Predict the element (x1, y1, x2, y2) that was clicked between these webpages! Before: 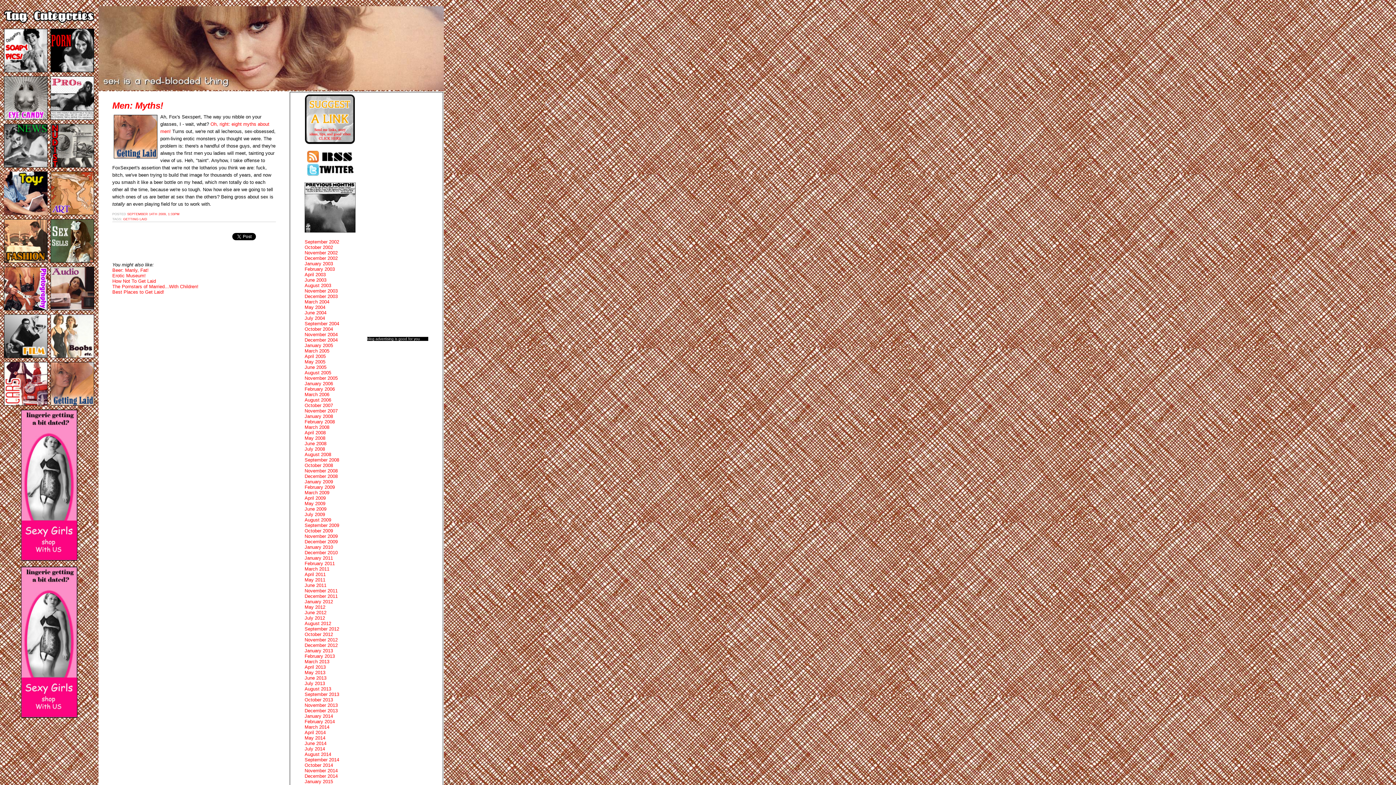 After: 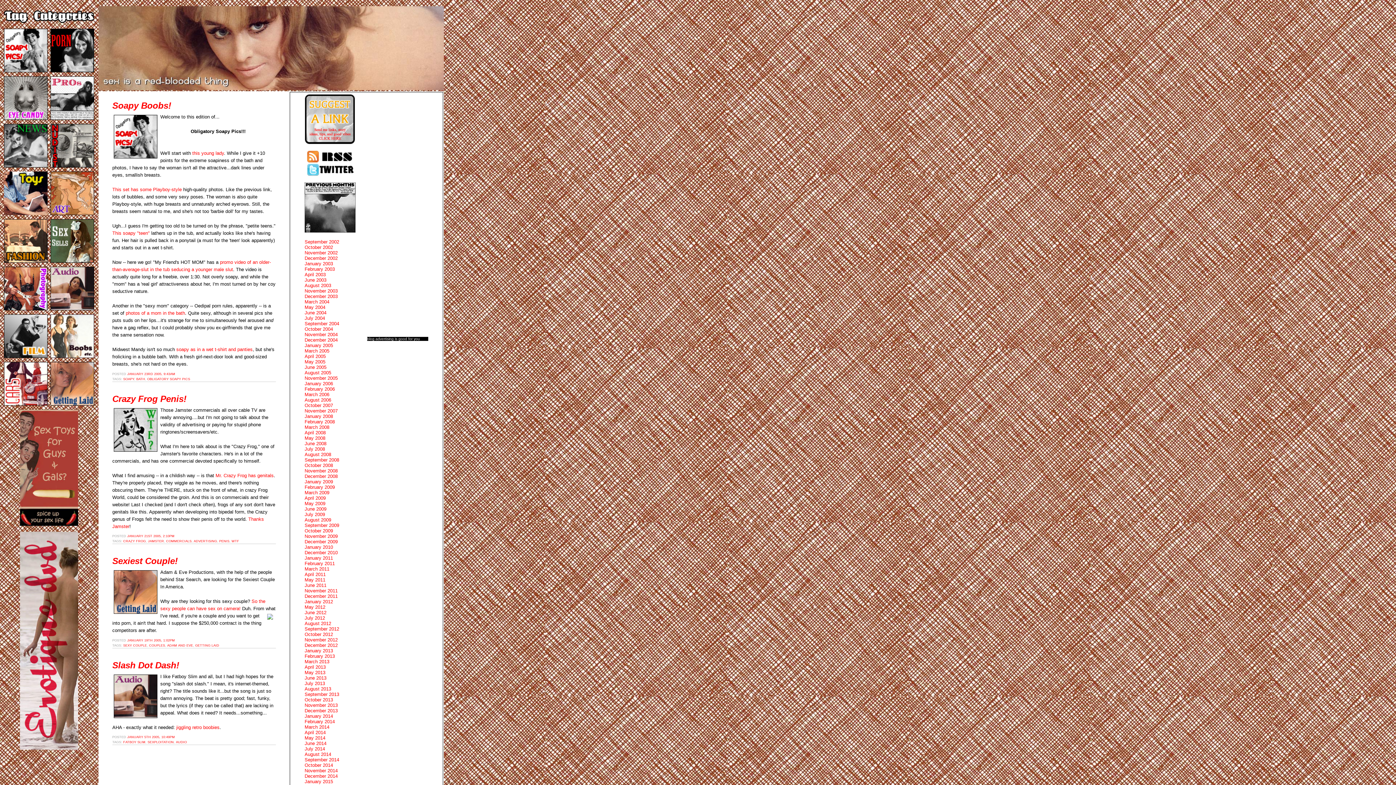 Action: label: January 2005 bbox: (304, 342, 333, 348)